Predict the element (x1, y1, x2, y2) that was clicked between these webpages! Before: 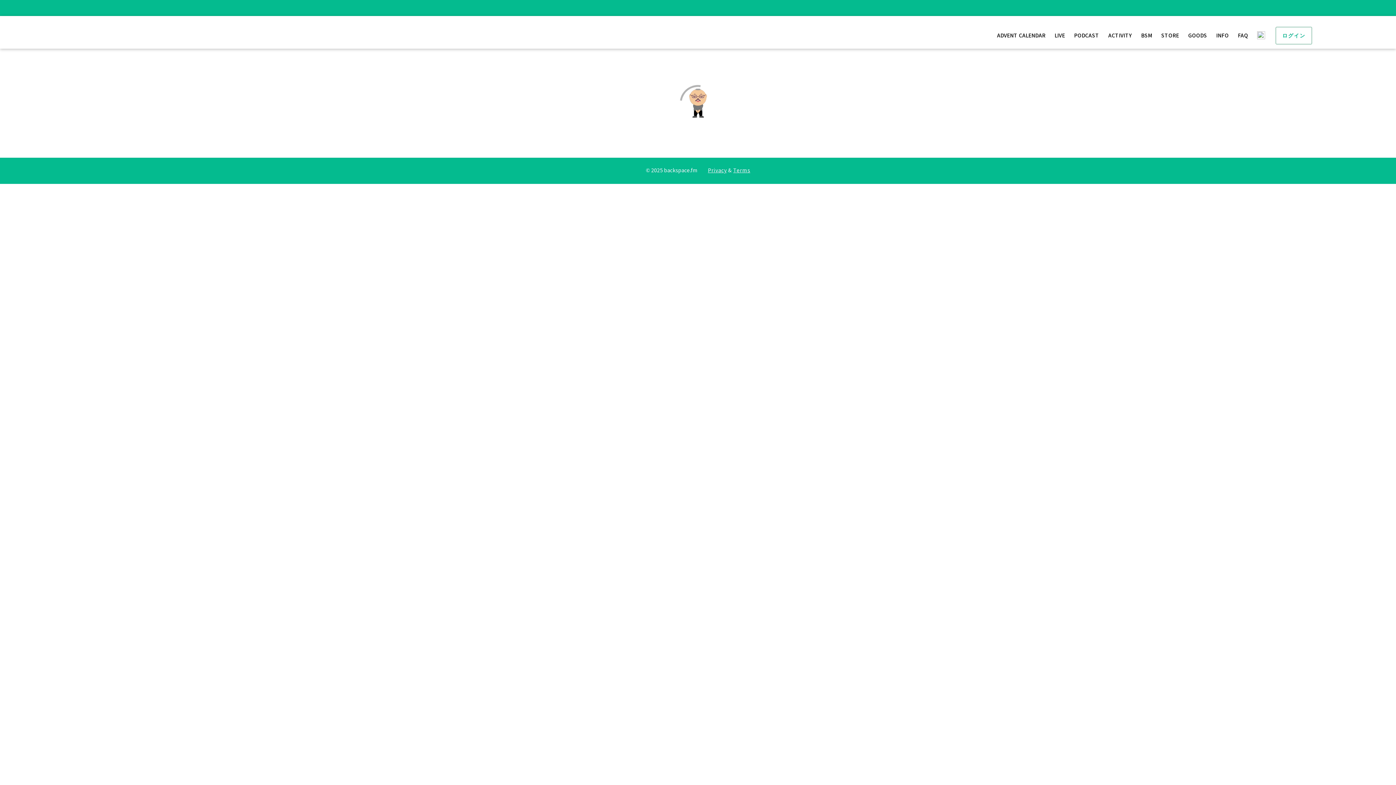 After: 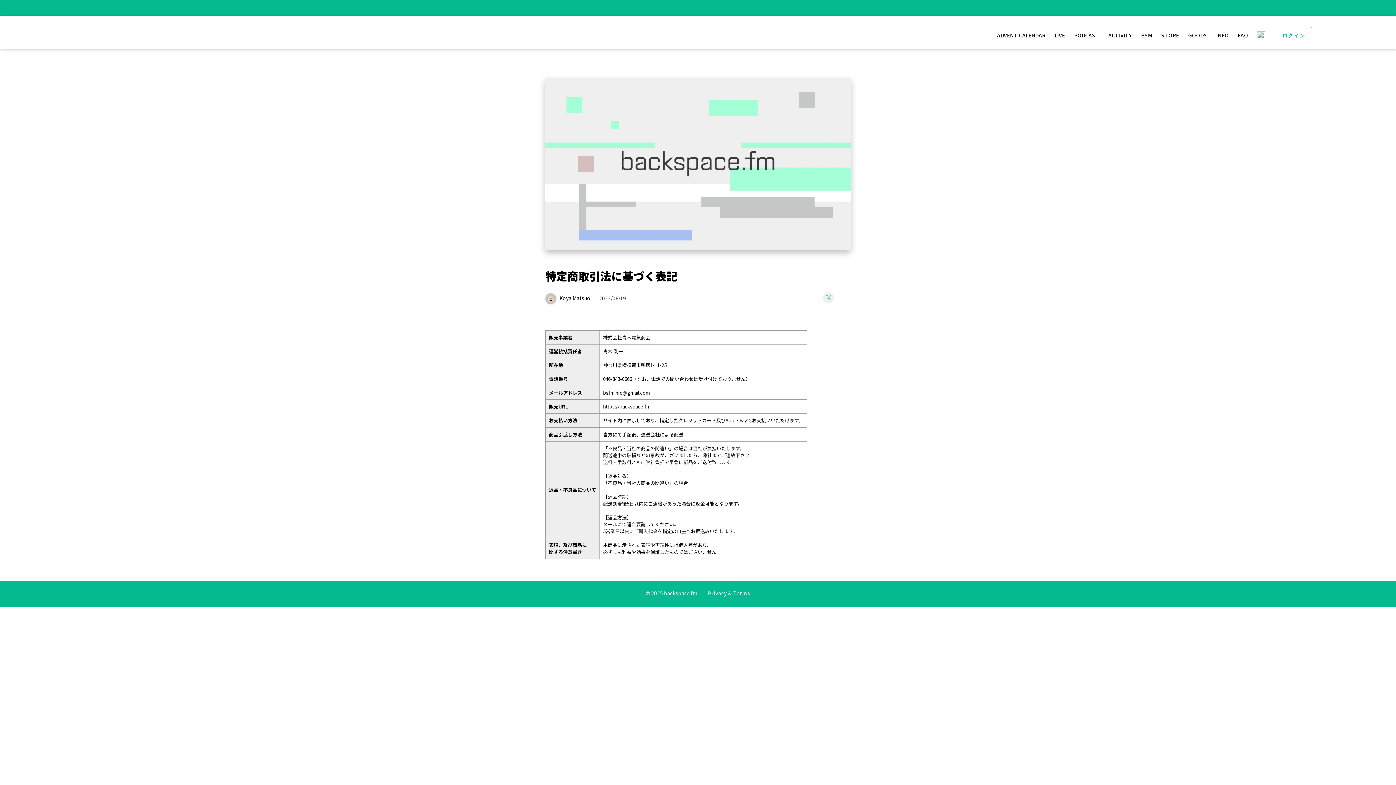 Action: label: Terms bbox: (733, 166, 750, 173)